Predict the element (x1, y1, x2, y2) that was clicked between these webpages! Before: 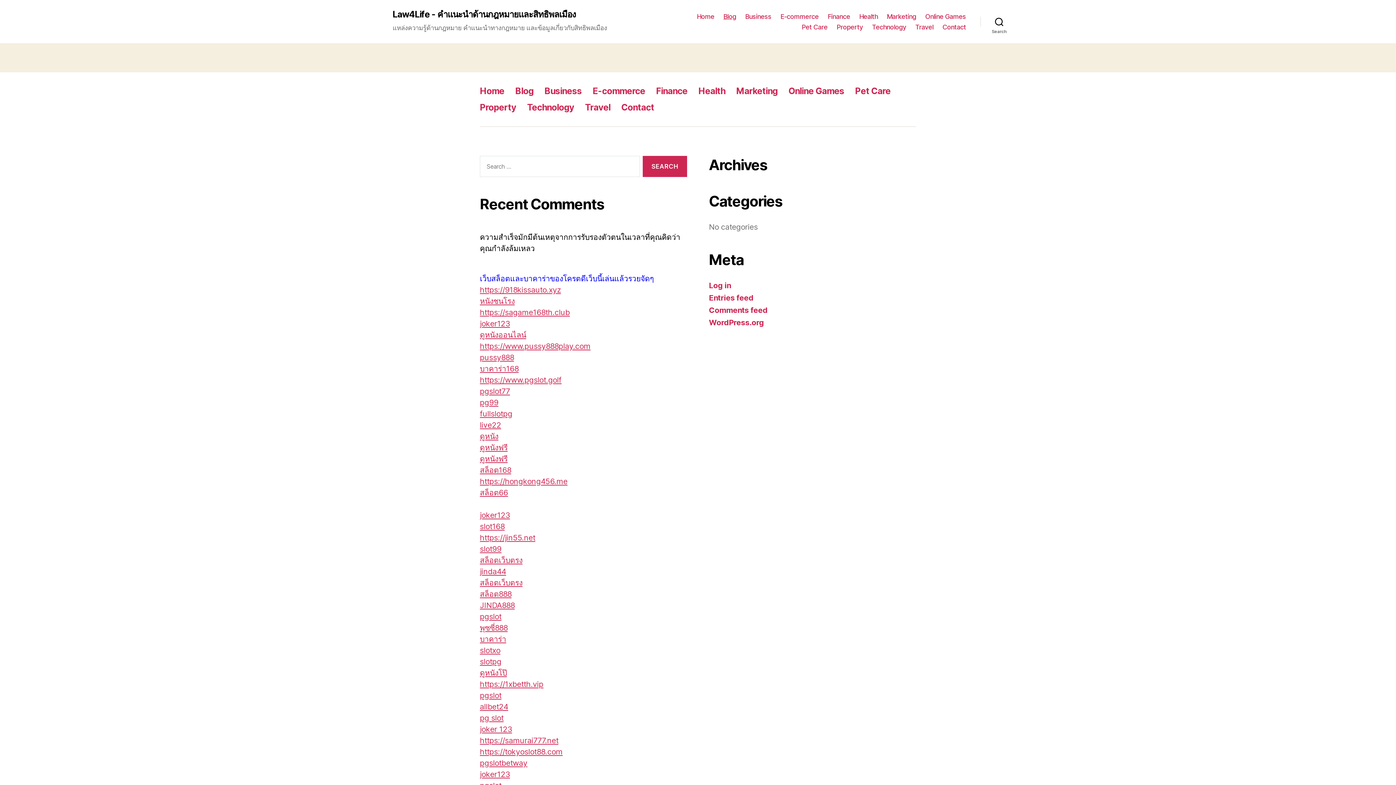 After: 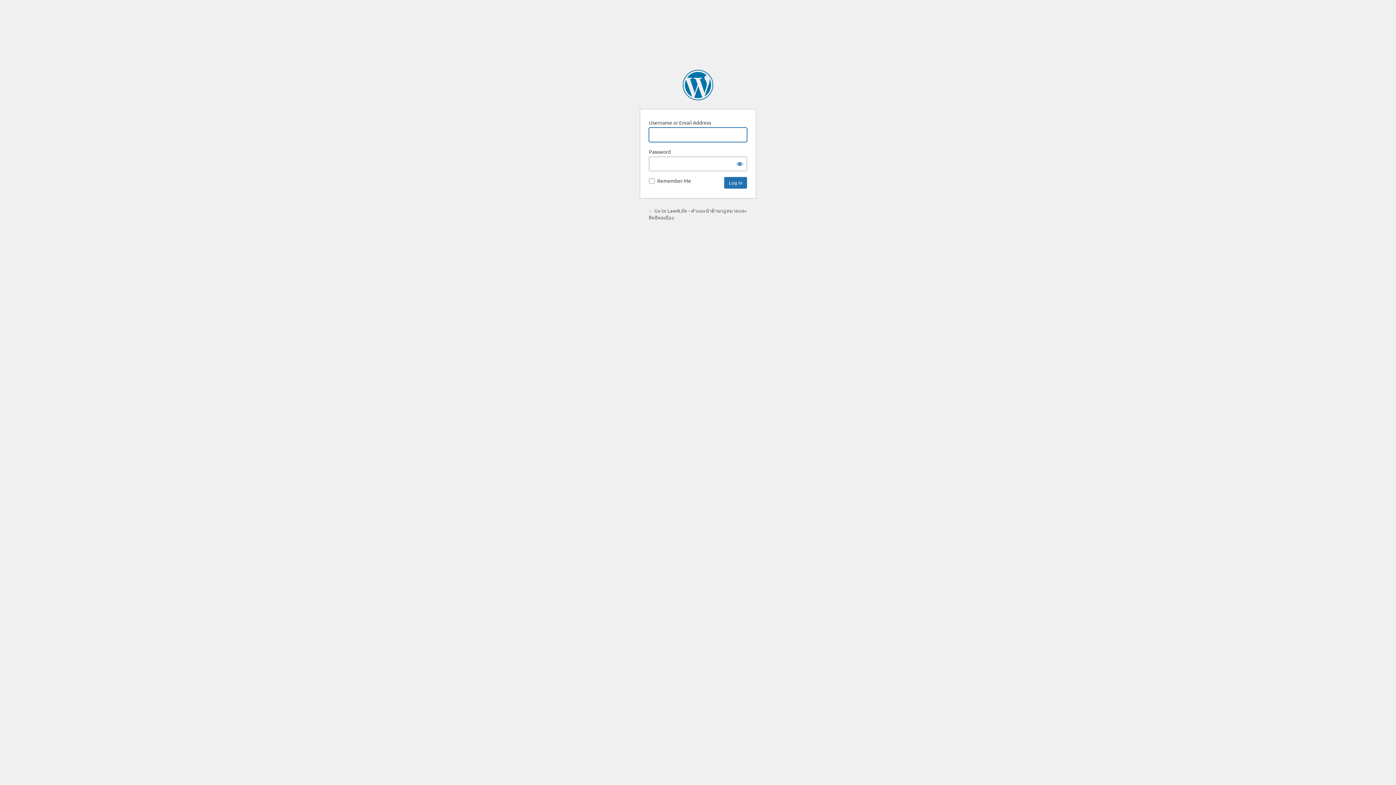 Action: label: Log in bbox: (709, 281, 731, 290)